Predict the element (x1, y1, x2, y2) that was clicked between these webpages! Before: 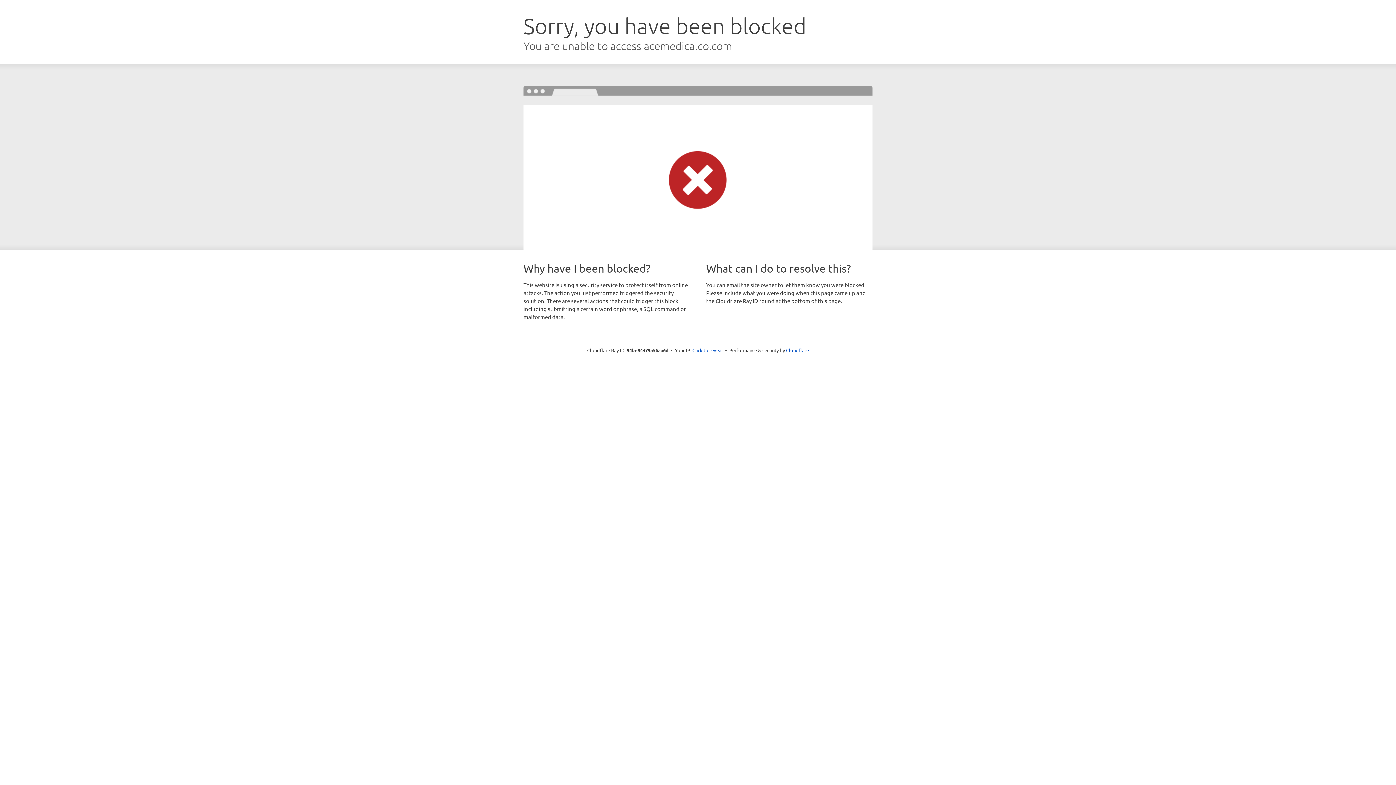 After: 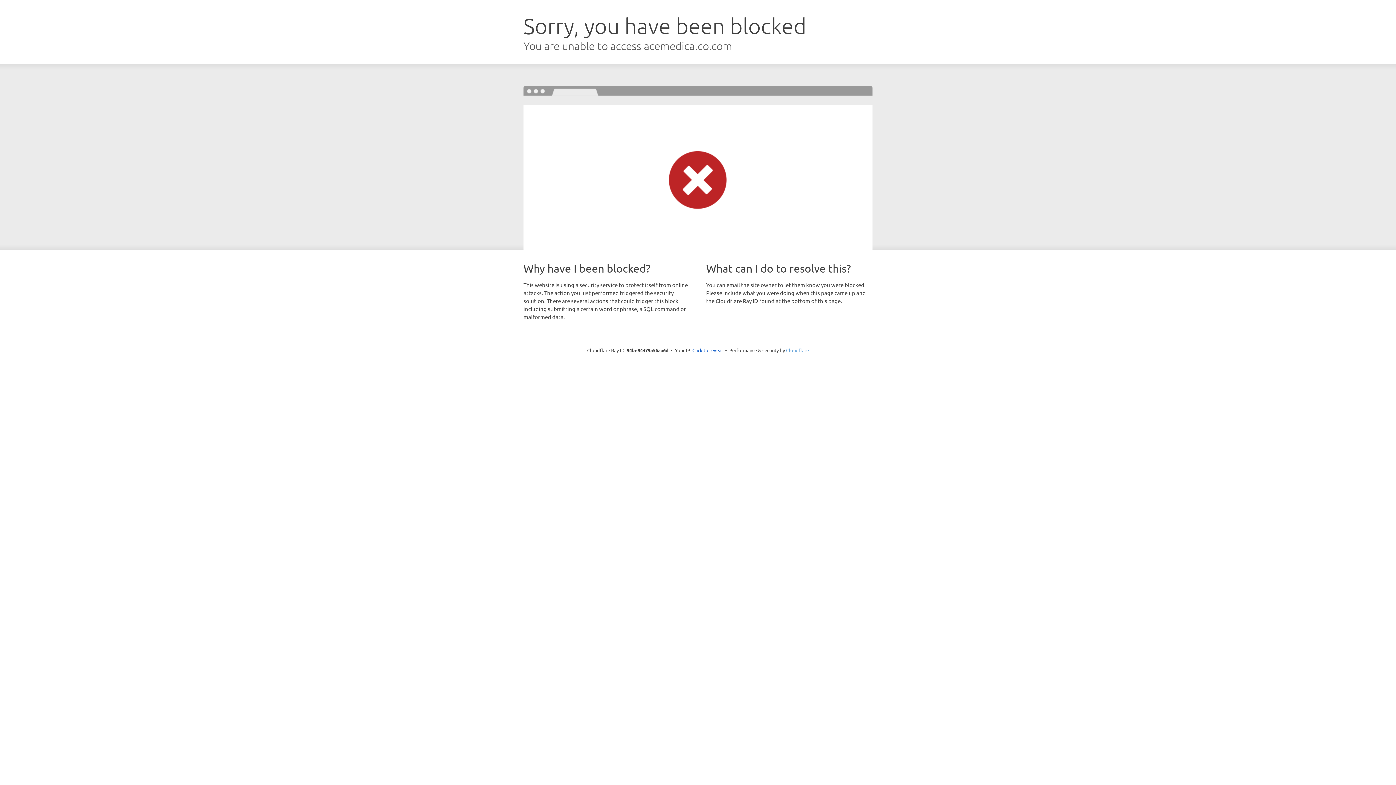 Action: bbox: (786, 347, 809, 353) label: Cloudflare